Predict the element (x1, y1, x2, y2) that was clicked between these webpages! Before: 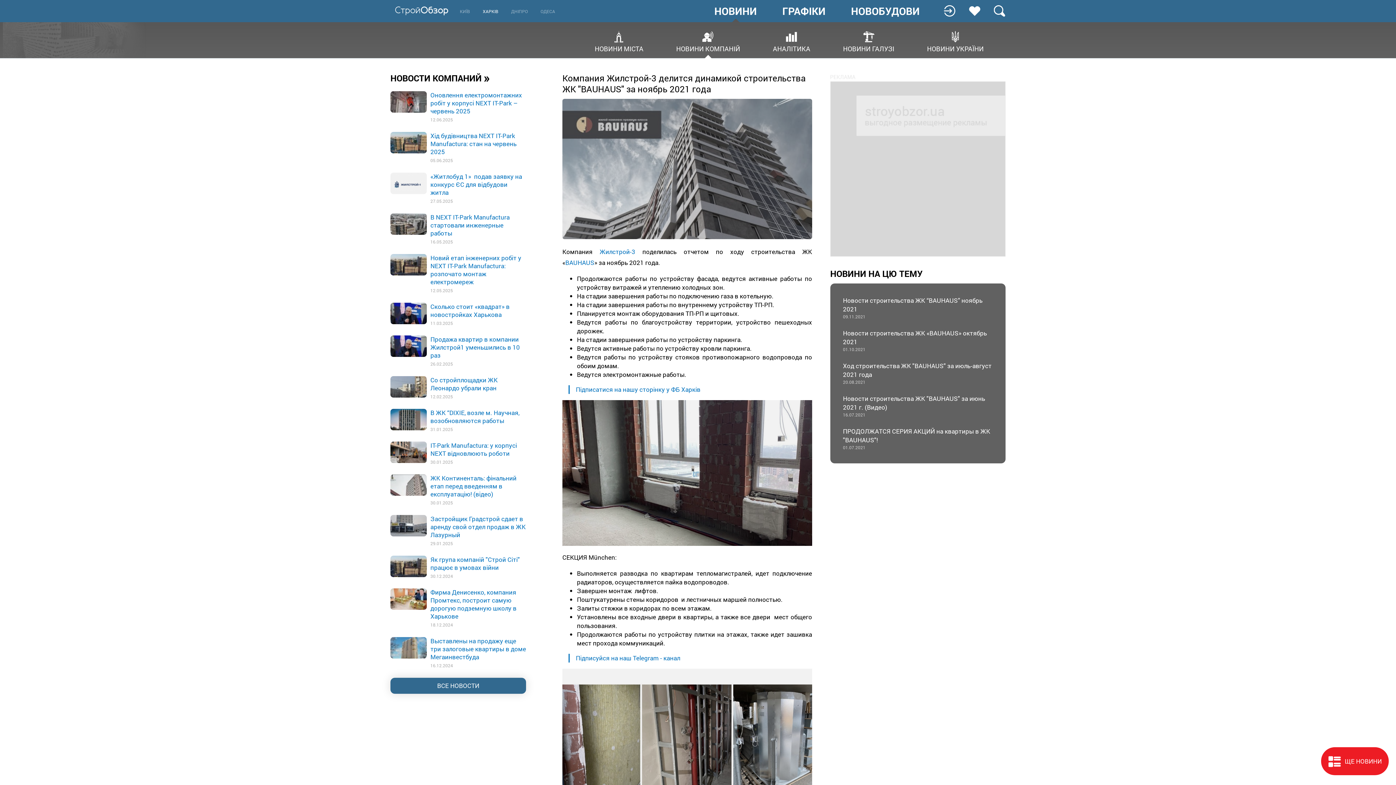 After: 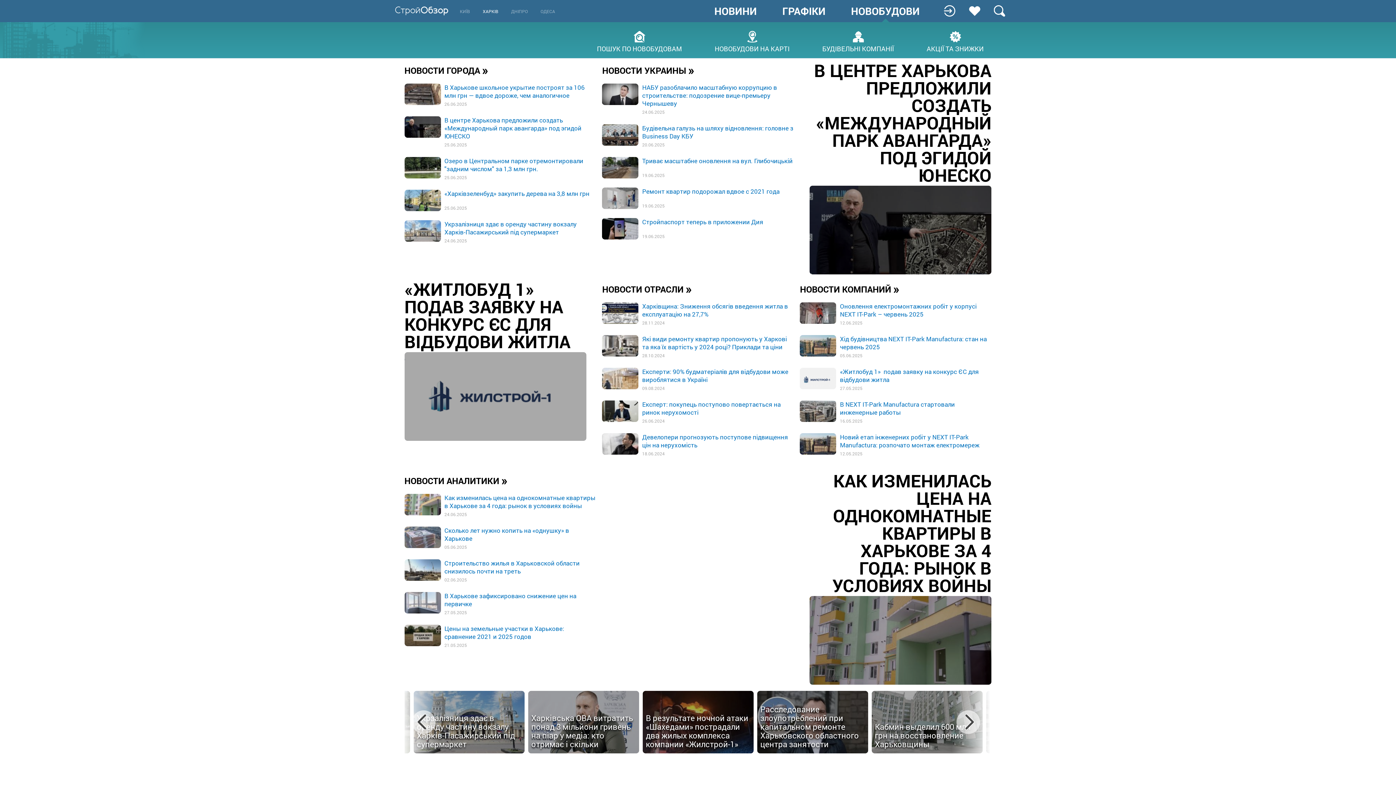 Action: label: ХАРКІВ bbox: (482, 8, 498, 14)